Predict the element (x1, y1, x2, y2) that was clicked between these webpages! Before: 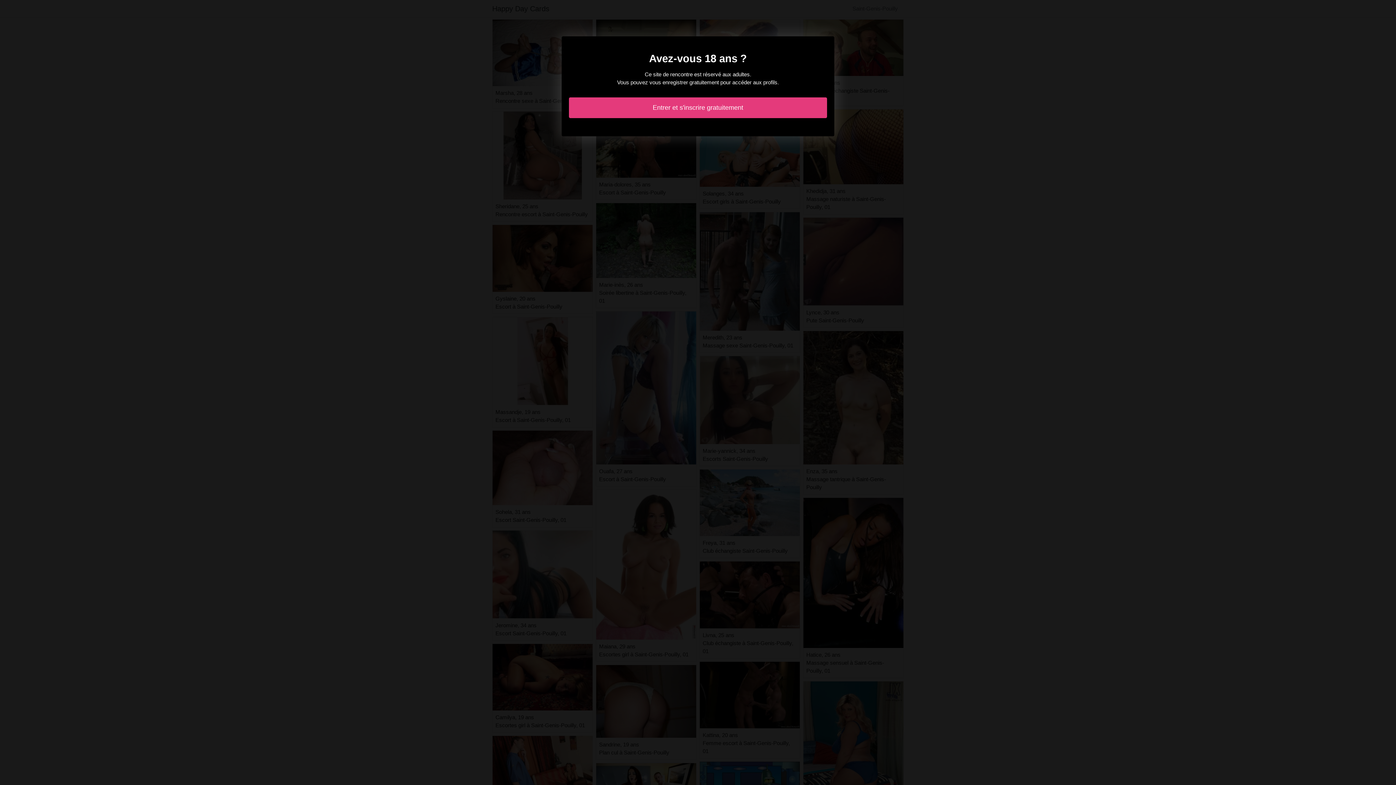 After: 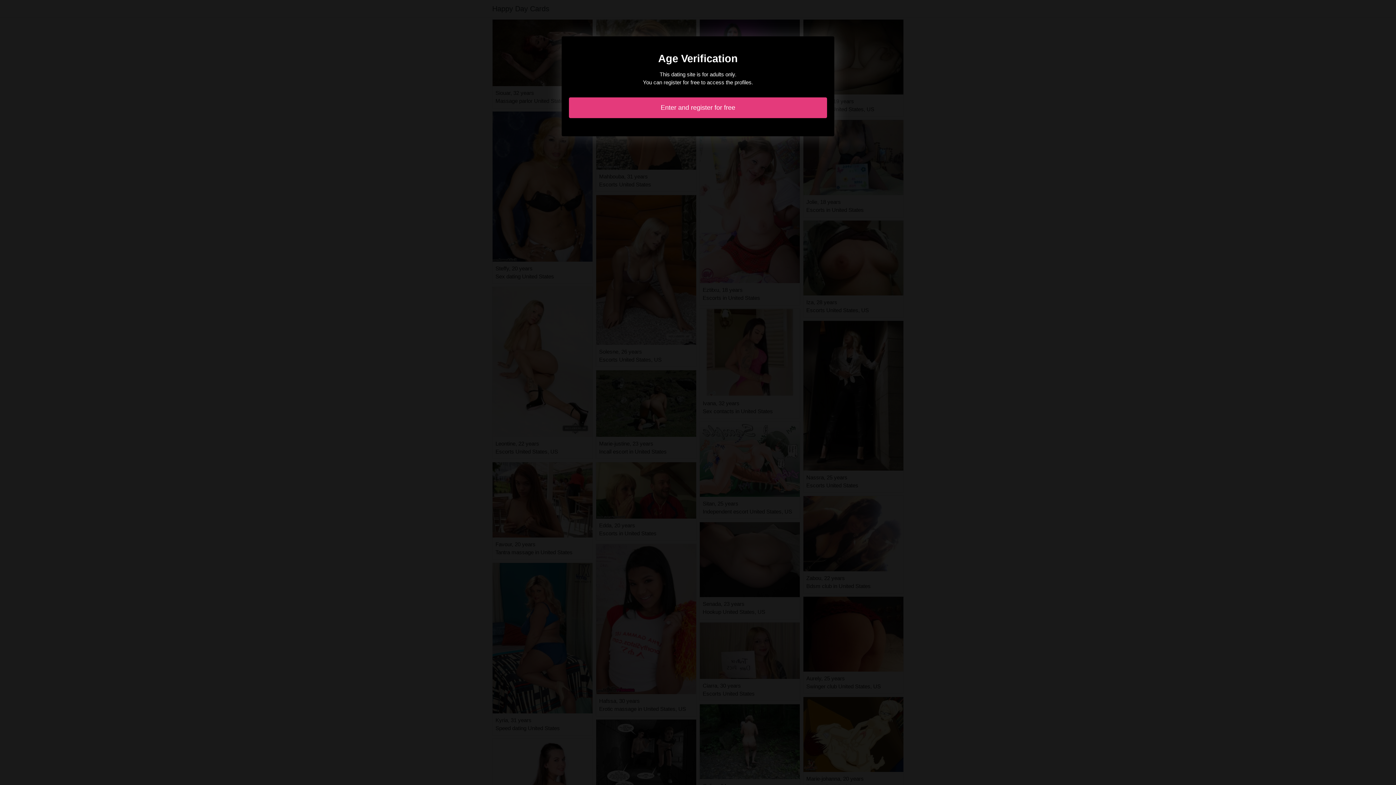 Action: label: Entrer et s'inscrire gratuitement bbox: (569, 97, 827, 118)